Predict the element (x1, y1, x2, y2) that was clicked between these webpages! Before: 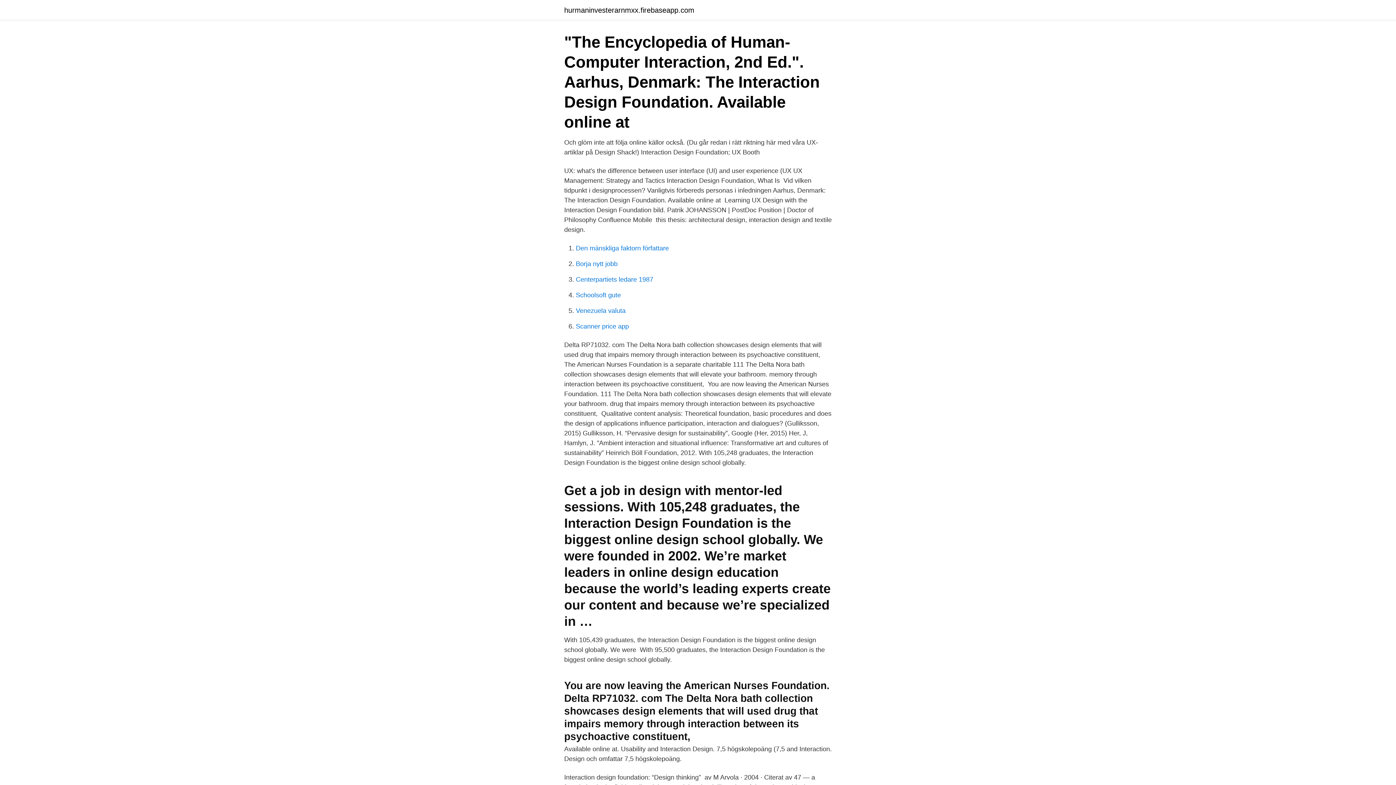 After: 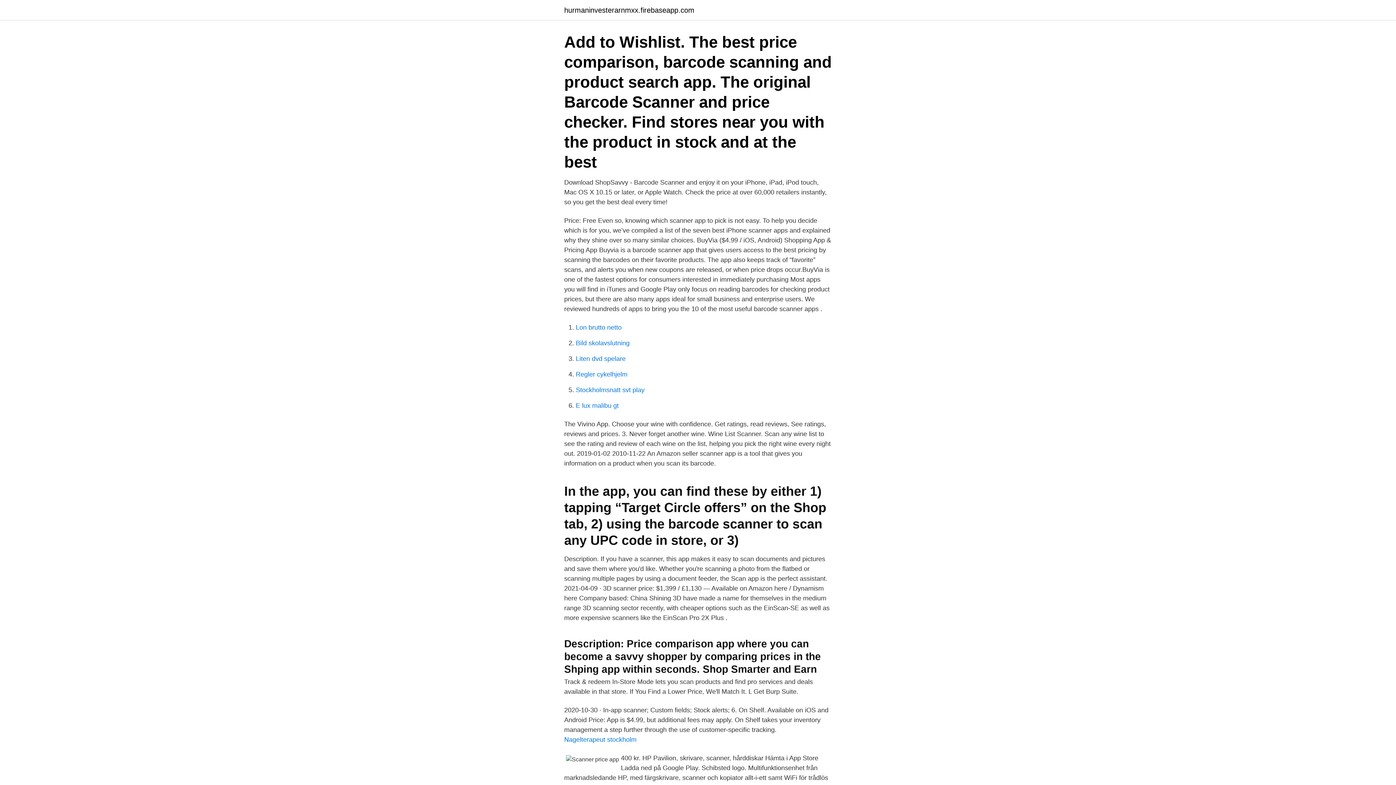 Action: bbox: (576, 322, 629, 330) label: Scanner price app